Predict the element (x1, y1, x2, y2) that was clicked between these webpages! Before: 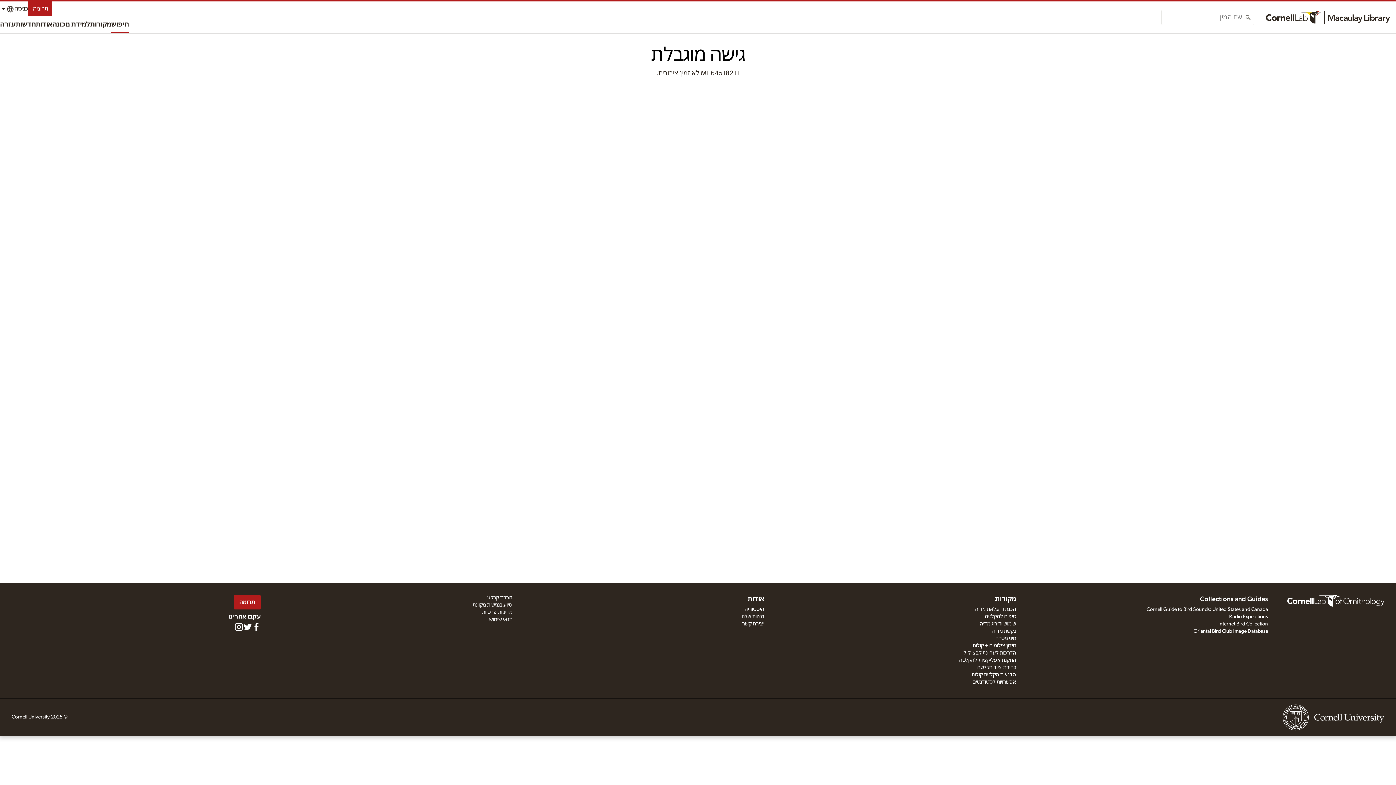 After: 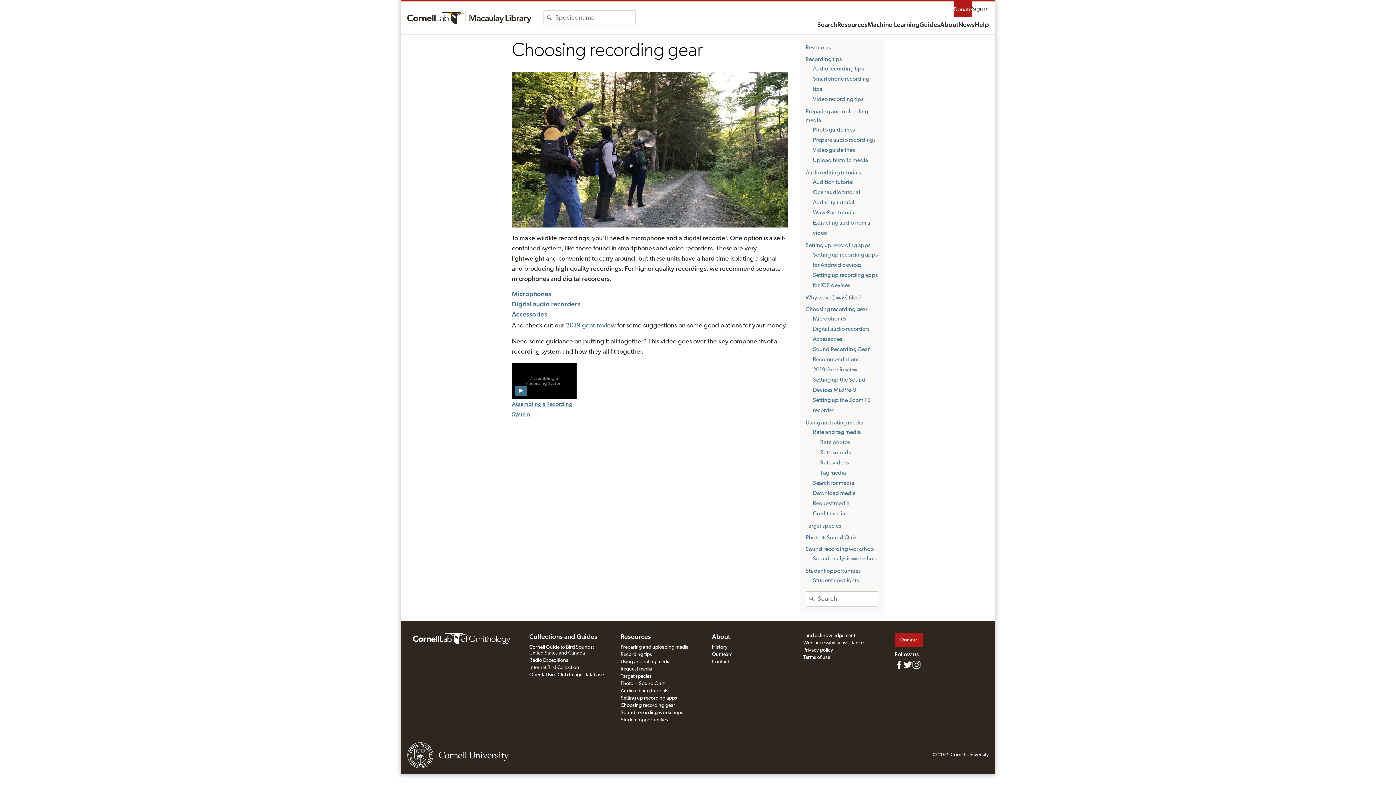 Action: label: בחירת ציוד הקלטה bbox: (977, 665, 1016, 670)